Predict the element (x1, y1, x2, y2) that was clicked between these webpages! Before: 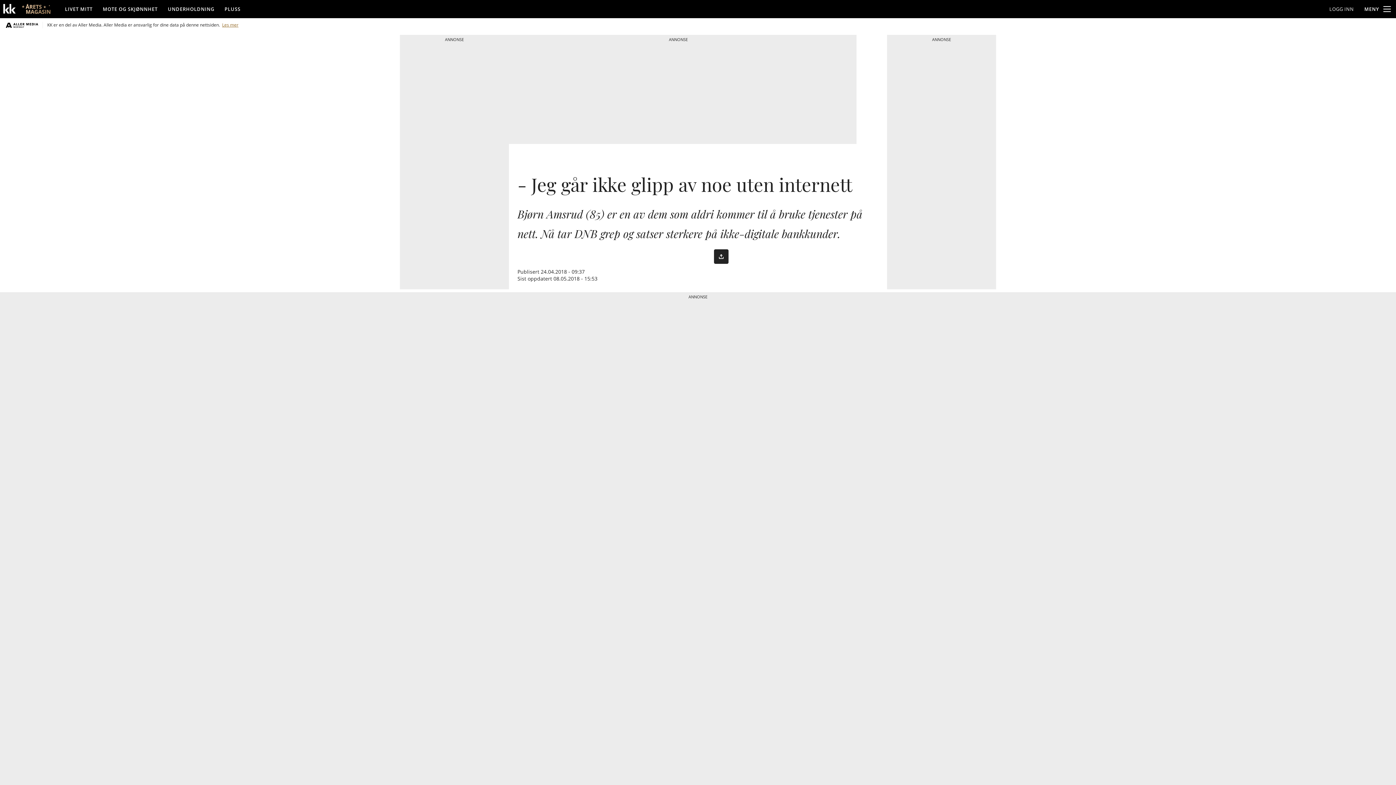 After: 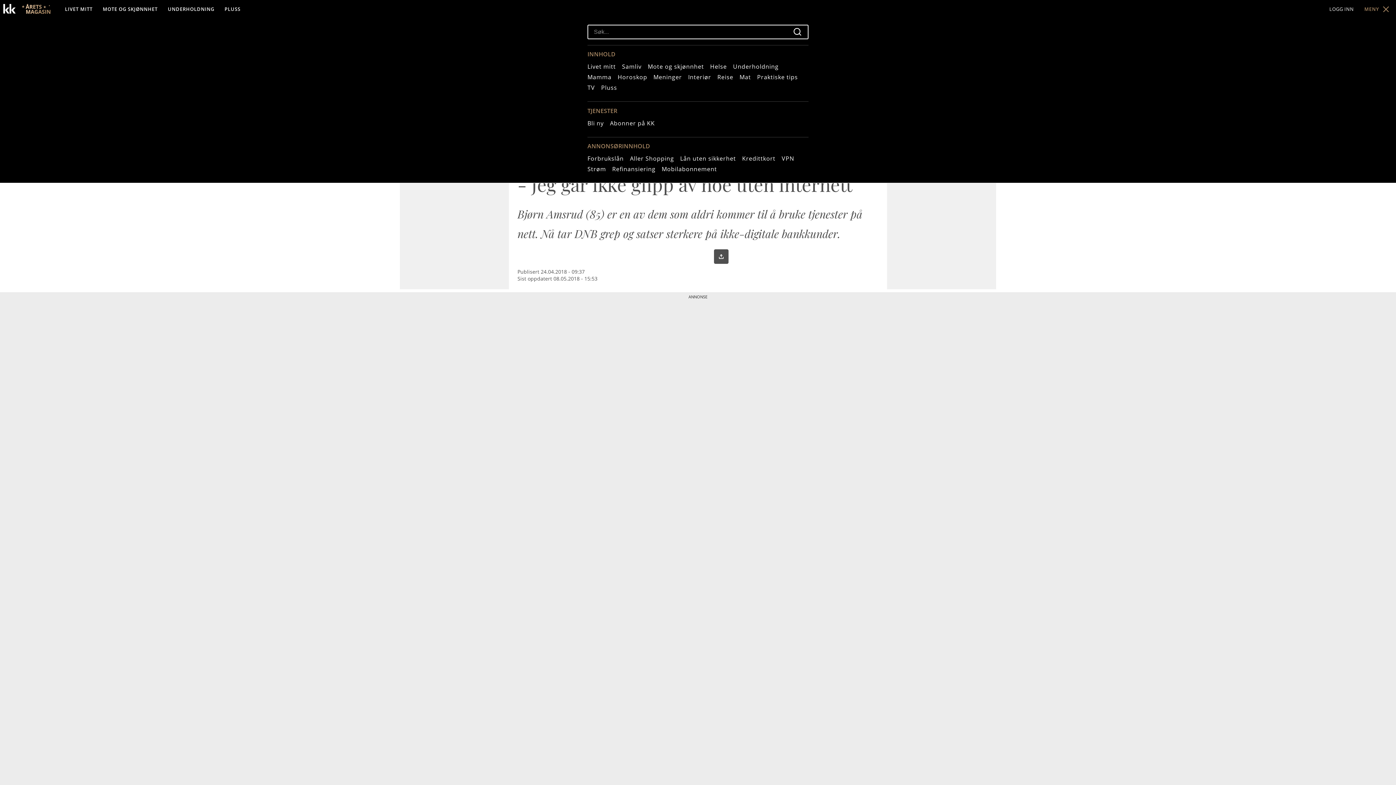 Action: label: MENY bbox: (1359, 0, 1396, 17)